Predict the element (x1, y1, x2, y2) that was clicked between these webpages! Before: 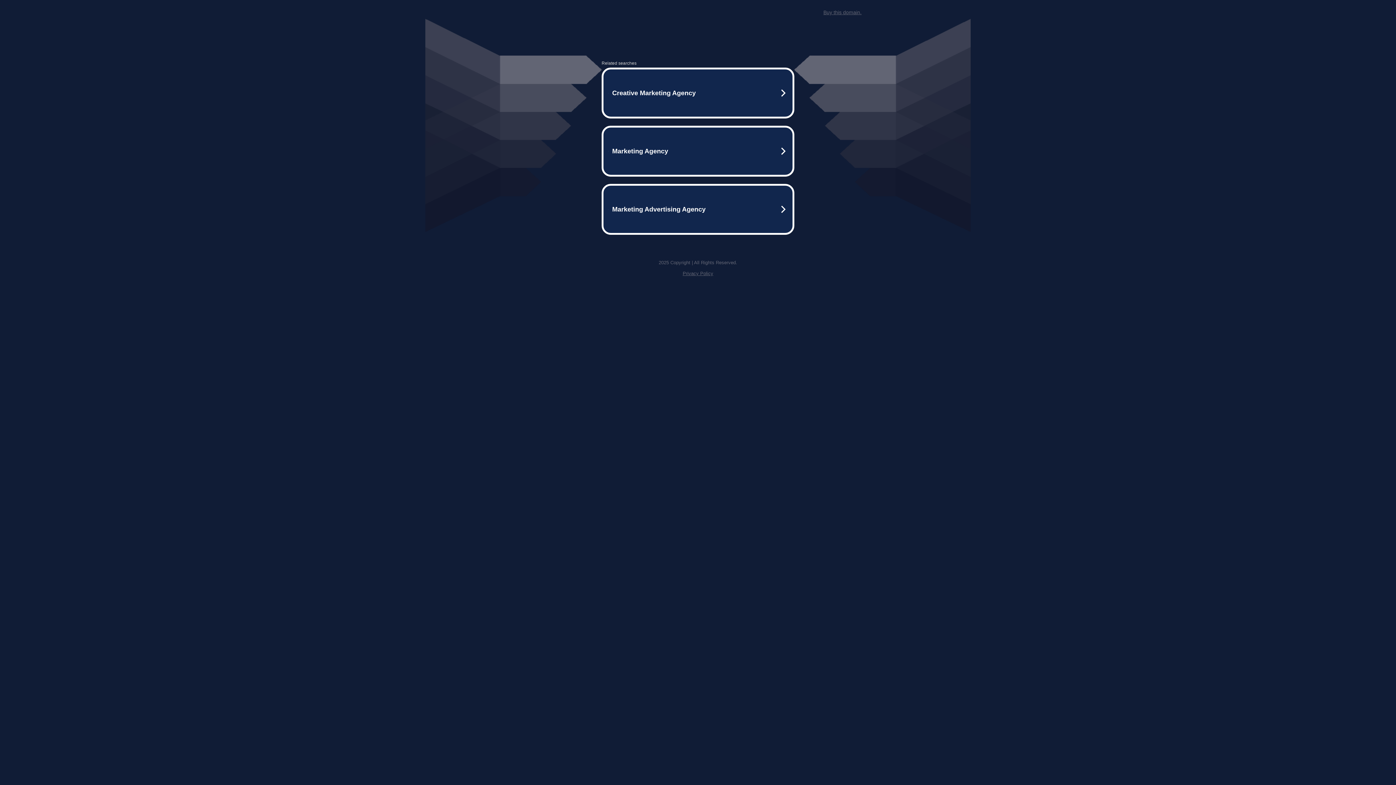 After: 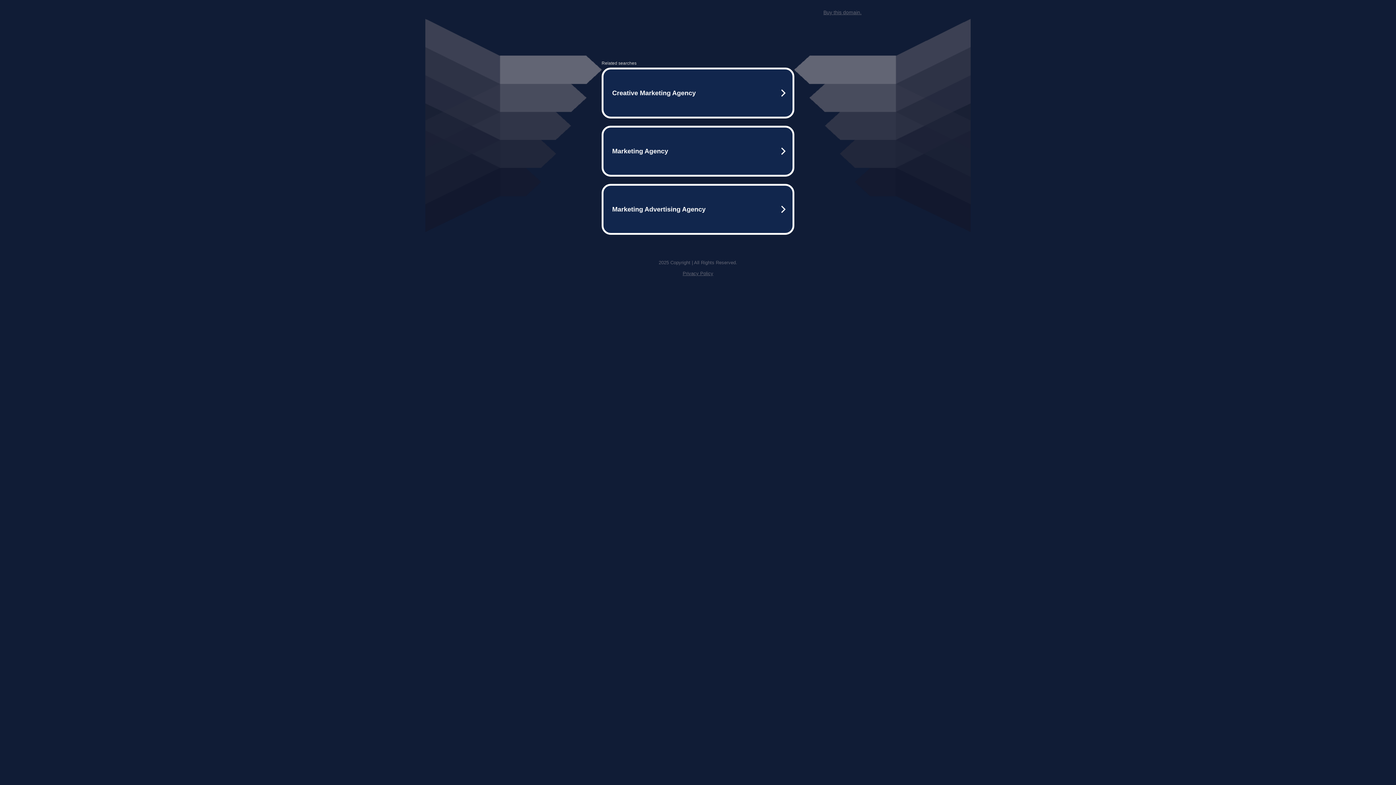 Action: label: Buy this domain. bbox: (823, 9, 861, 15)